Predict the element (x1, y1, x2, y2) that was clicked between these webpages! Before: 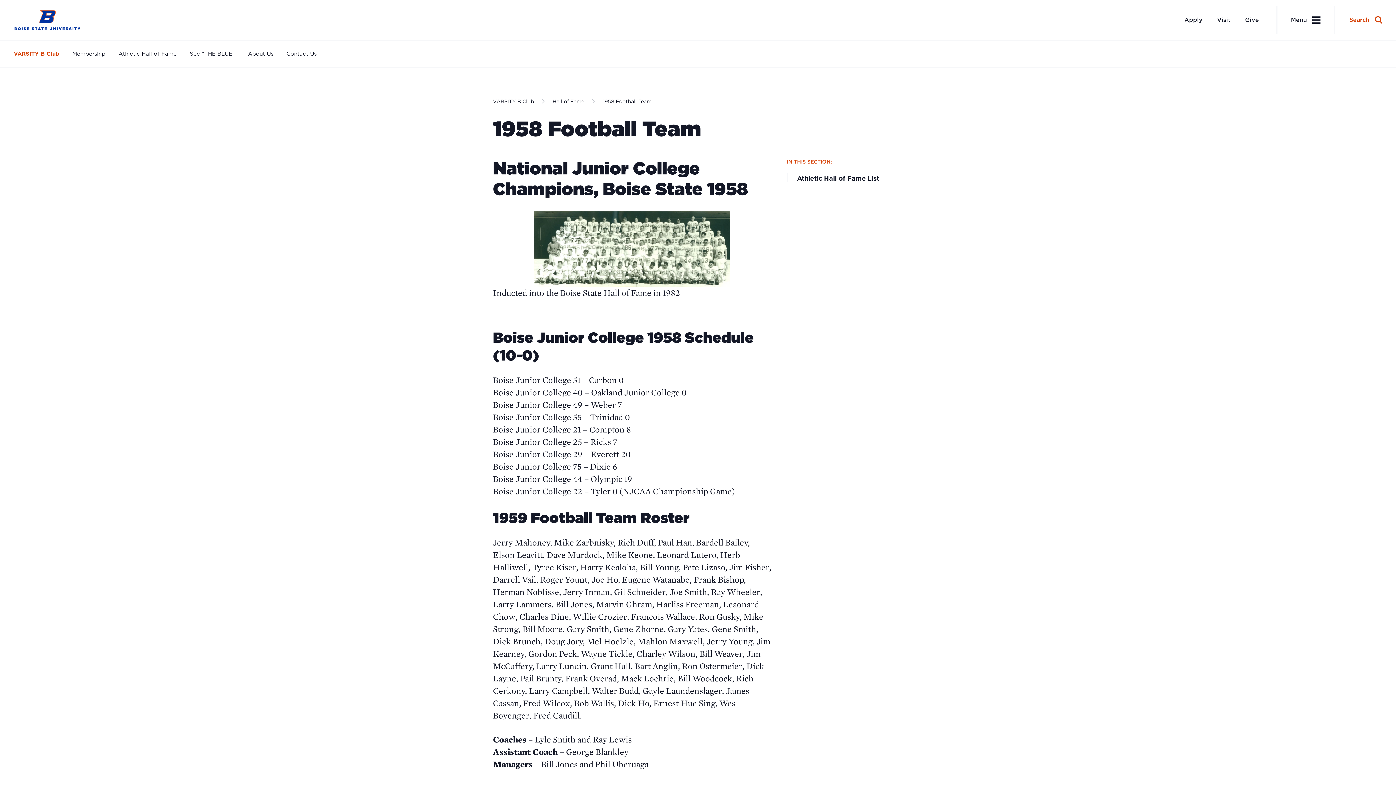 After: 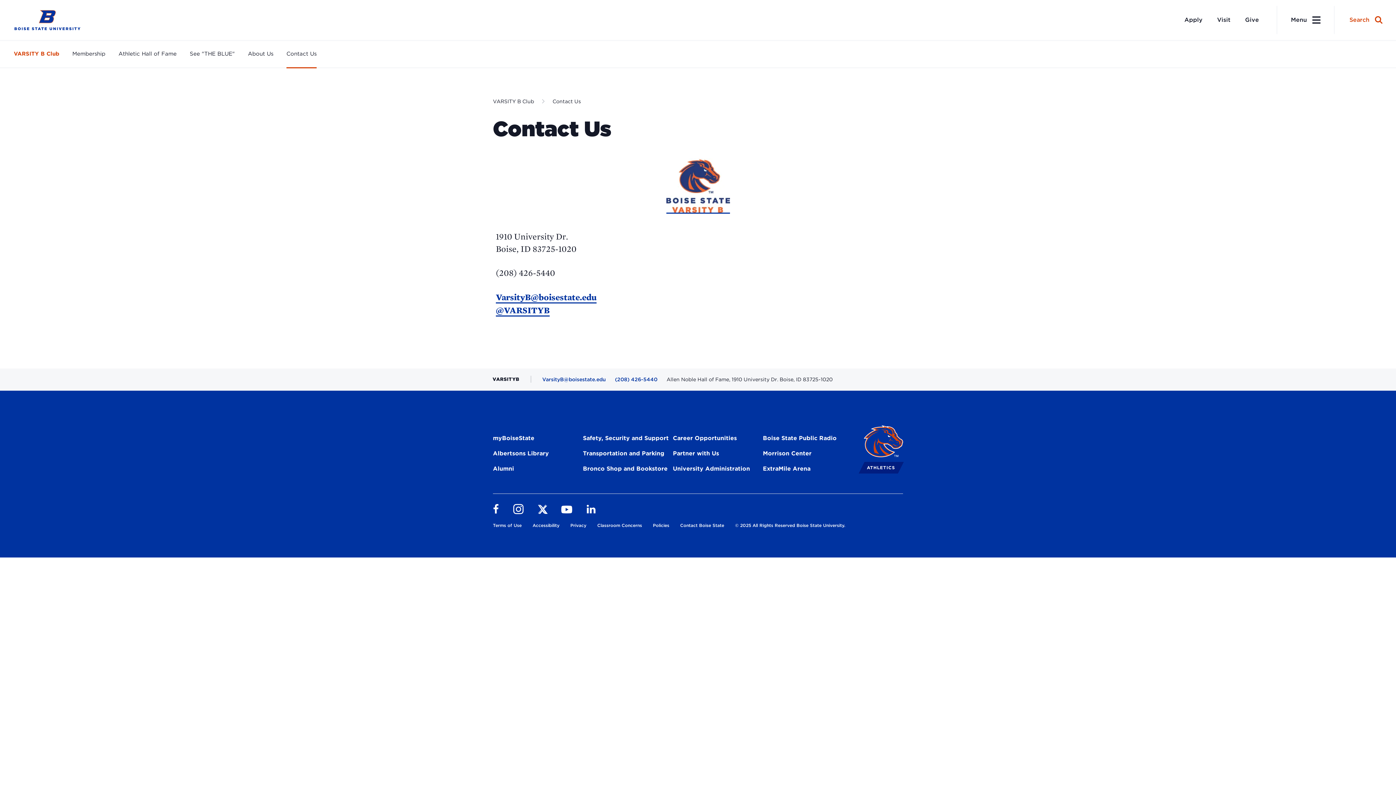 Action: bbox: (286, 41, 316, 66) label: Contact Us